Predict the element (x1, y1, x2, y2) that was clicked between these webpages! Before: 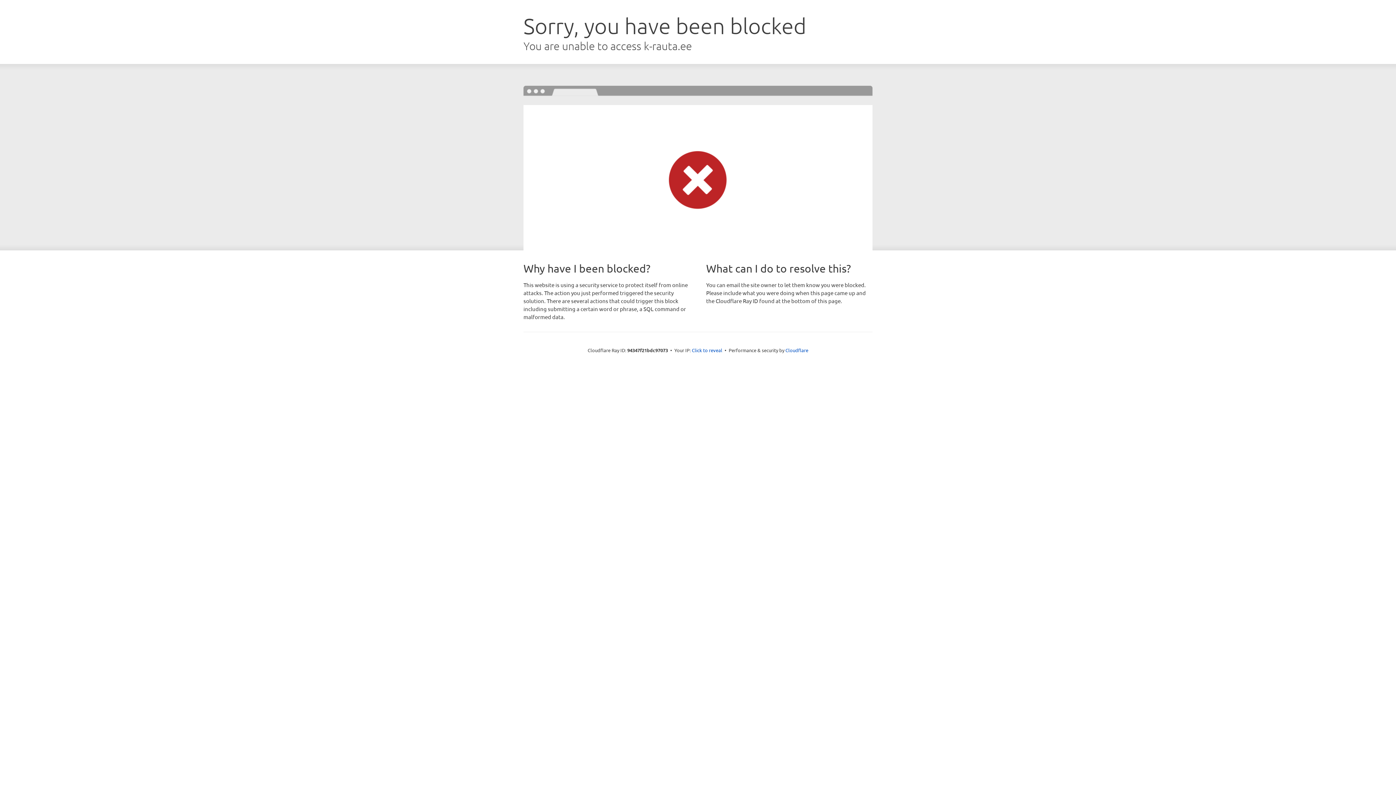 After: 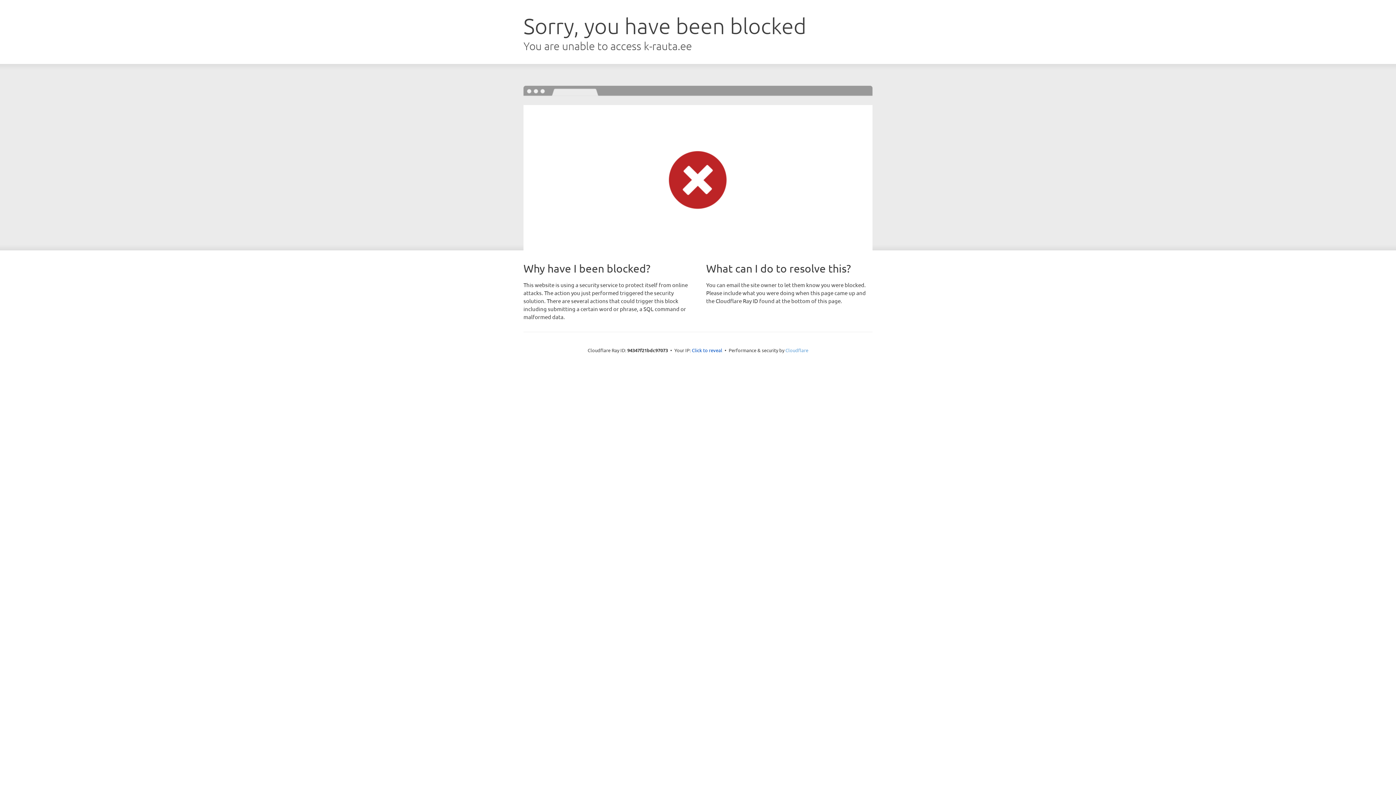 Action: bbox: (785, 347, 808, 353) label: Cloudflare